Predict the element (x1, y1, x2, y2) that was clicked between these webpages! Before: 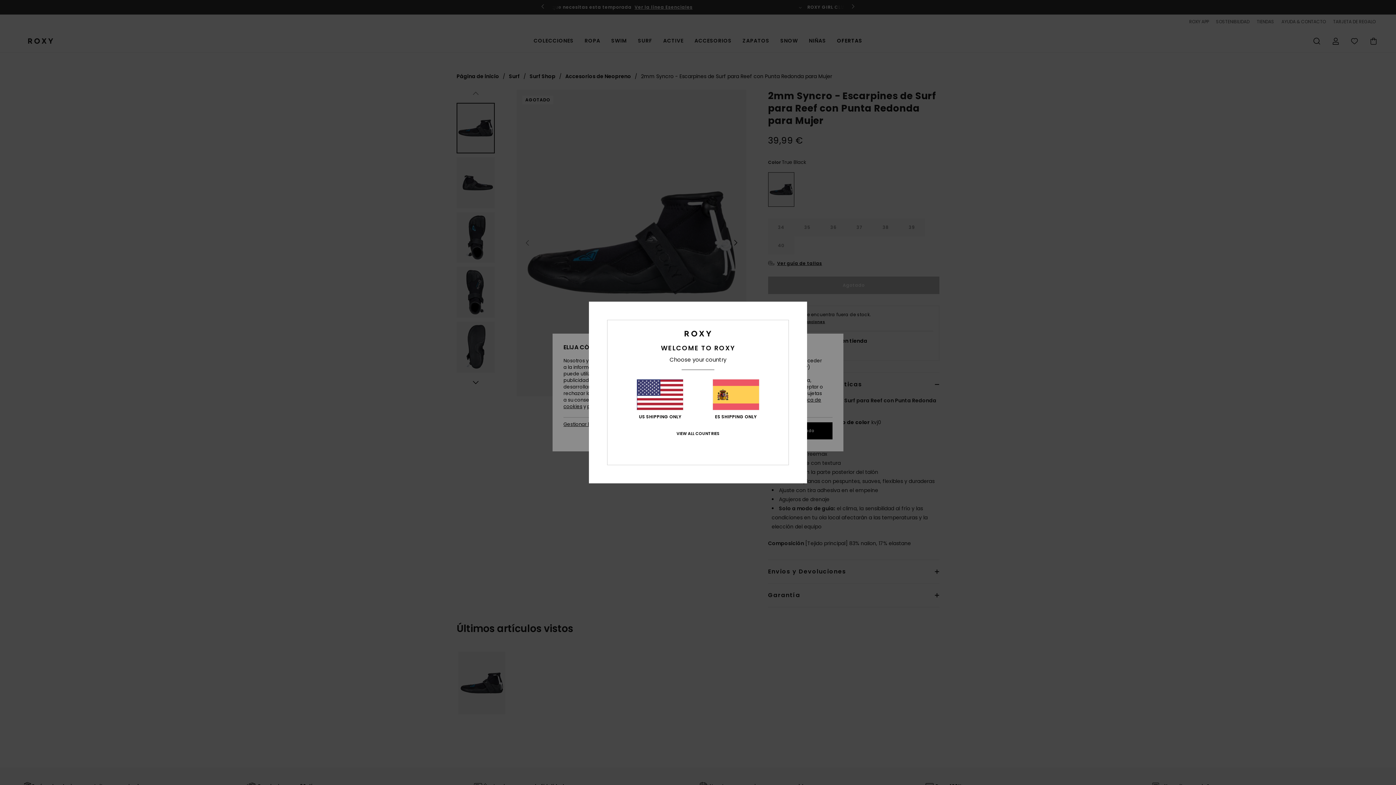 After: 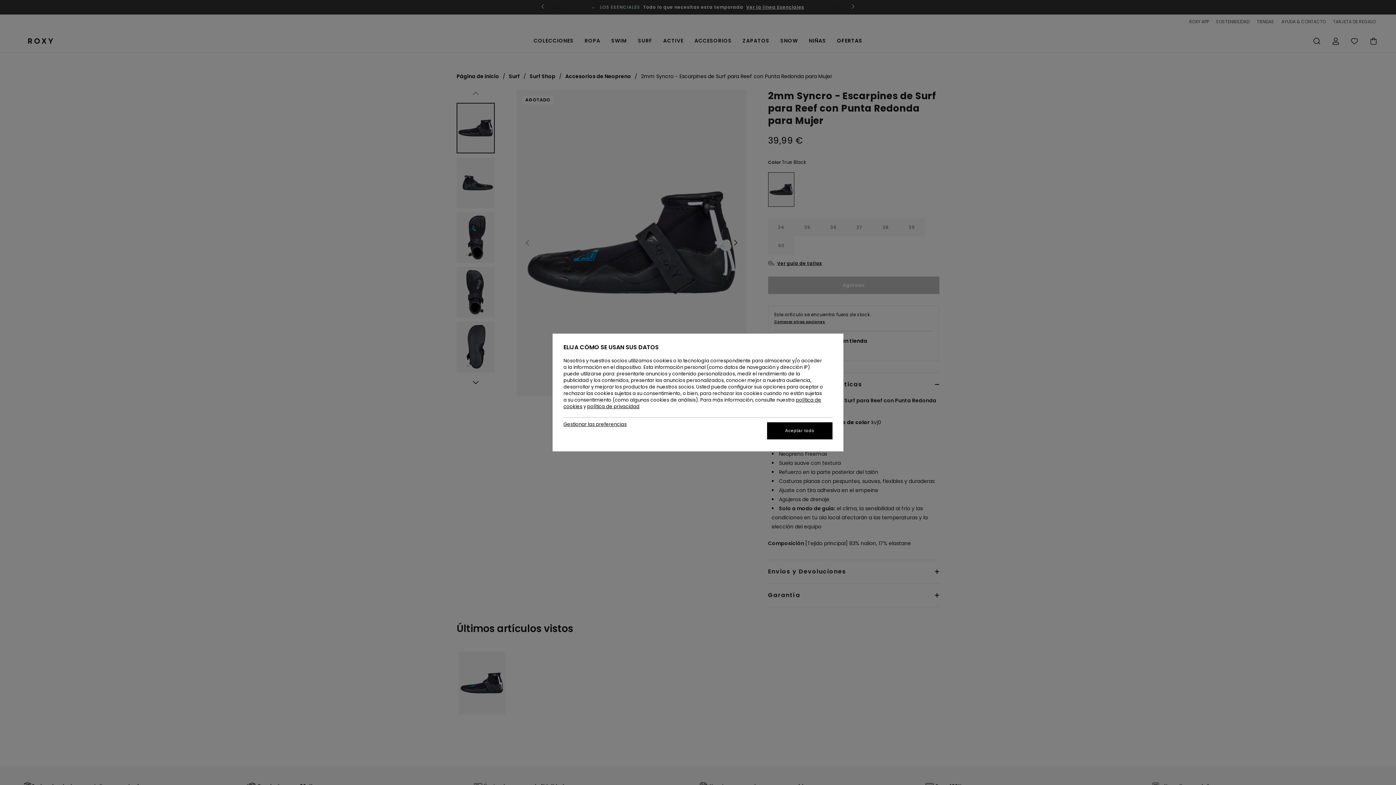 Action: bbox: (712, 379, 759, 419) label: ES SHIPPING ONLY